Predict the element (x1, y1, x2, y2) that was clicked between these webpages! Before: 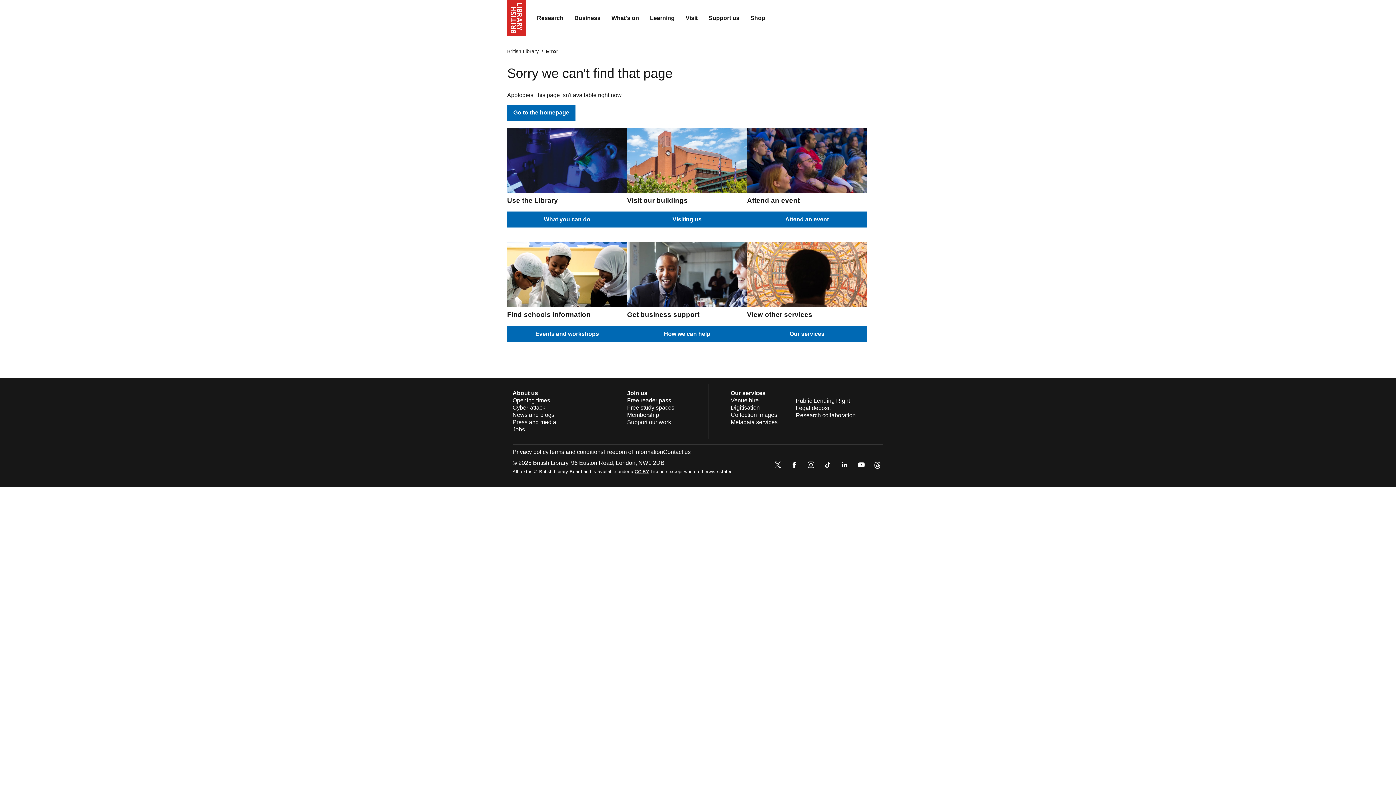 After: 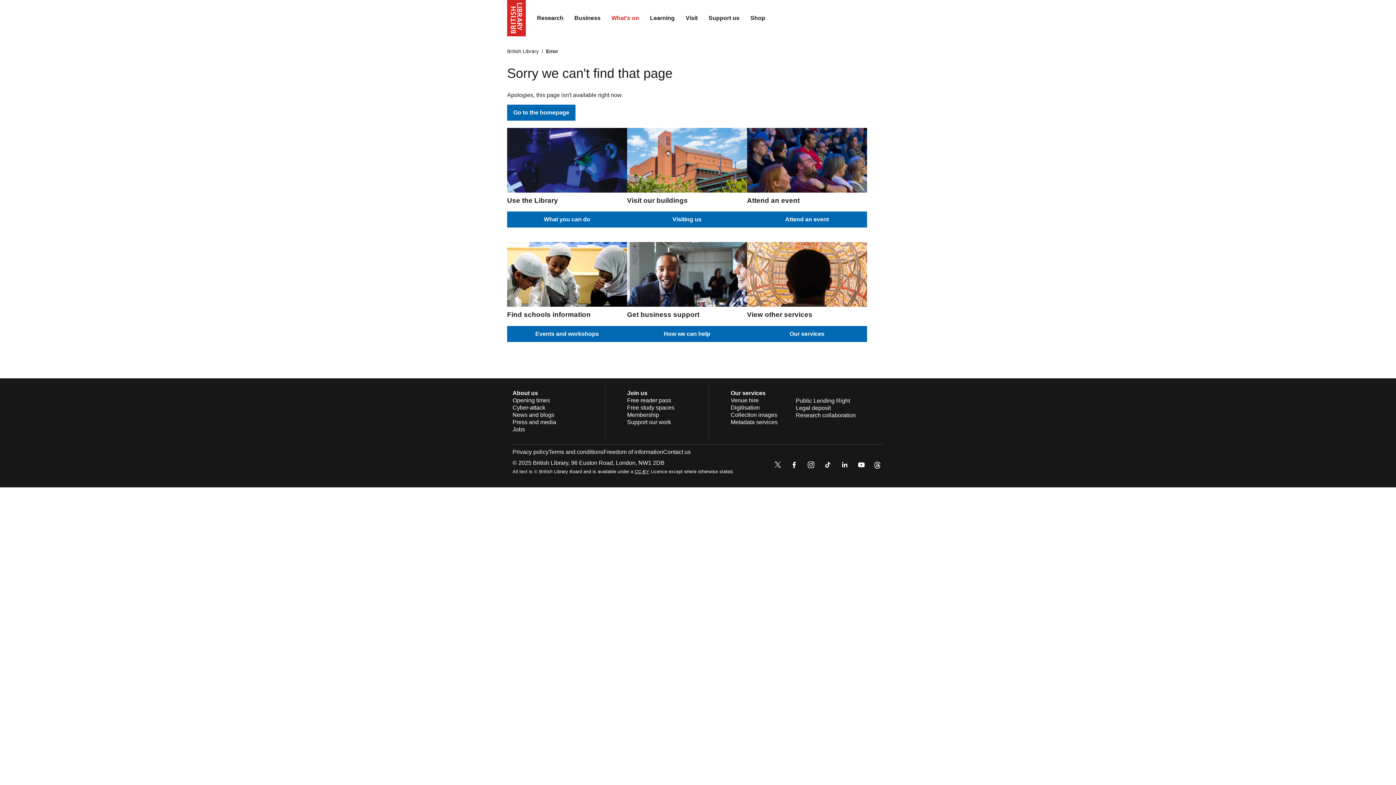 Action: bbox: (606, 9, 644, 27) label: What's on